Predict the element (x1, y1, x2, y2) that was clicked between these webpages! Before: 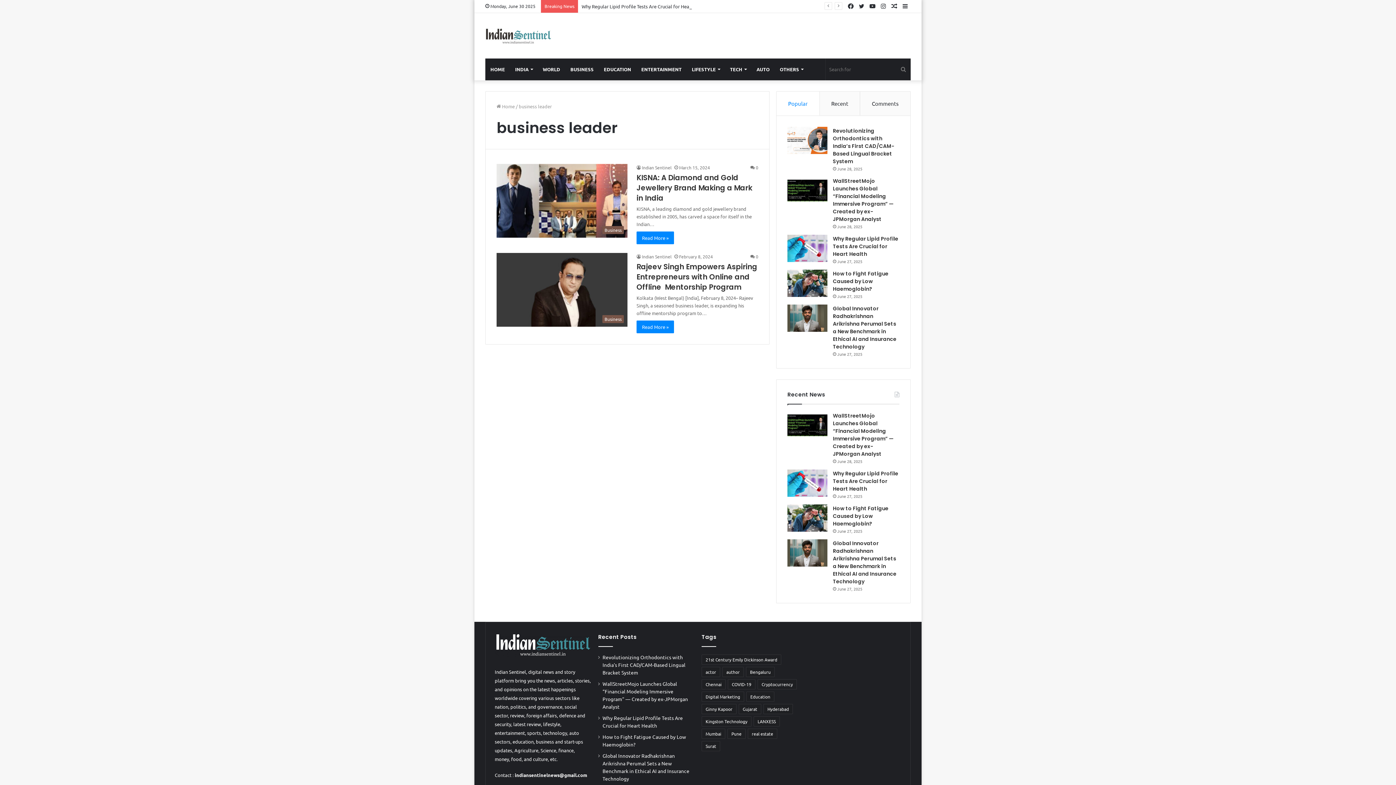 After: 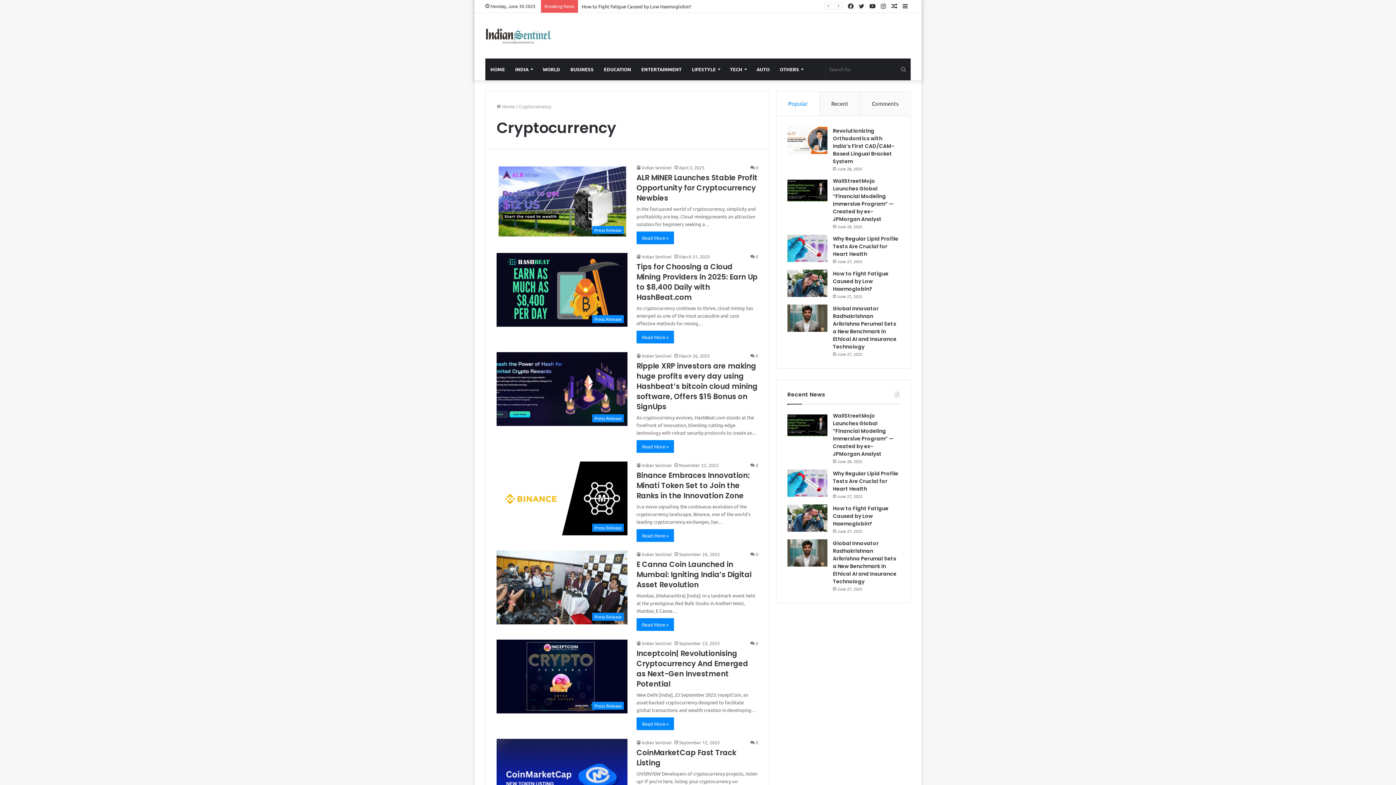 Action: label: Cryptocurrency (20 items) bbox: (757, 679, 797, 689)